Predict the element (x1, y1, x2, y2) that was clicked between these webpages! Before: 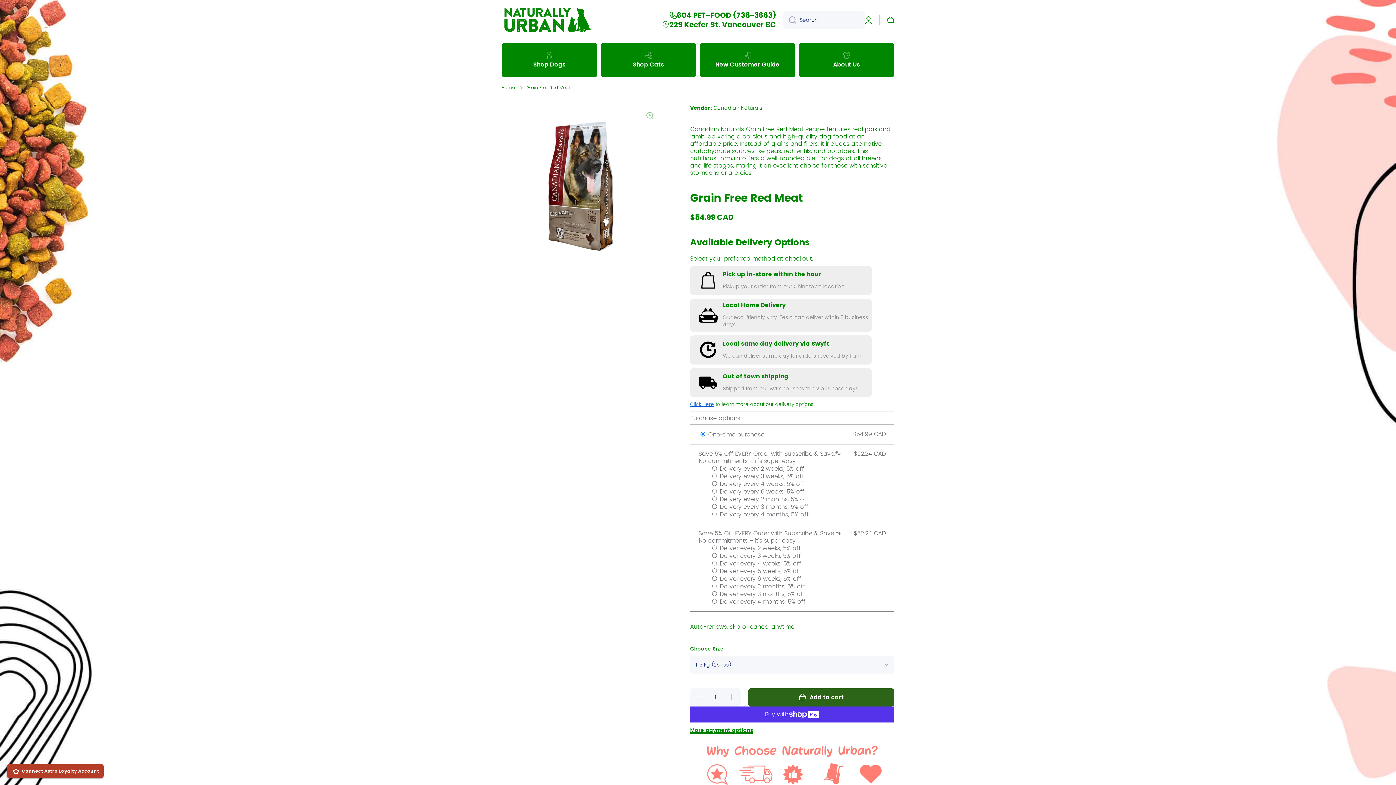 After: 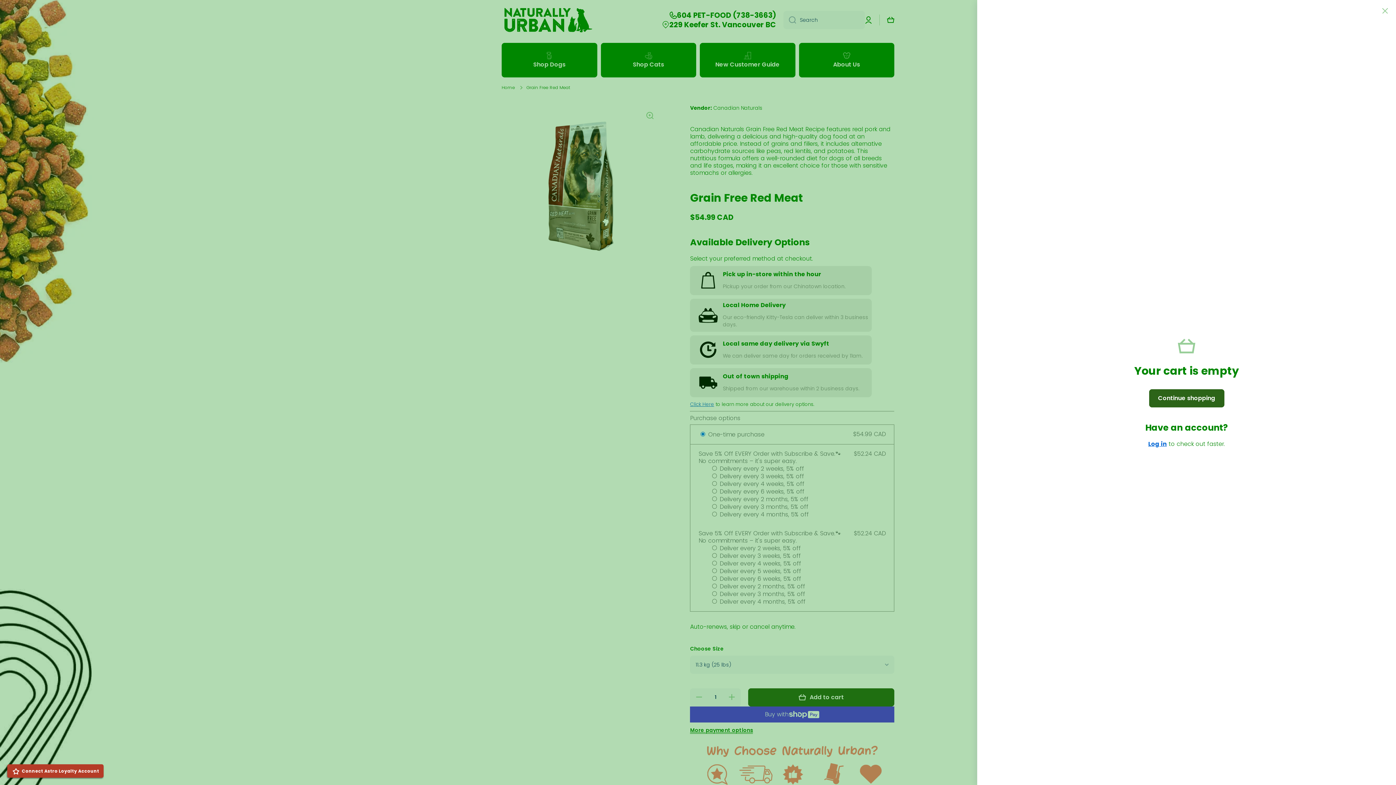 Action: bbox: (887, 16, 894, 23) label: Cart